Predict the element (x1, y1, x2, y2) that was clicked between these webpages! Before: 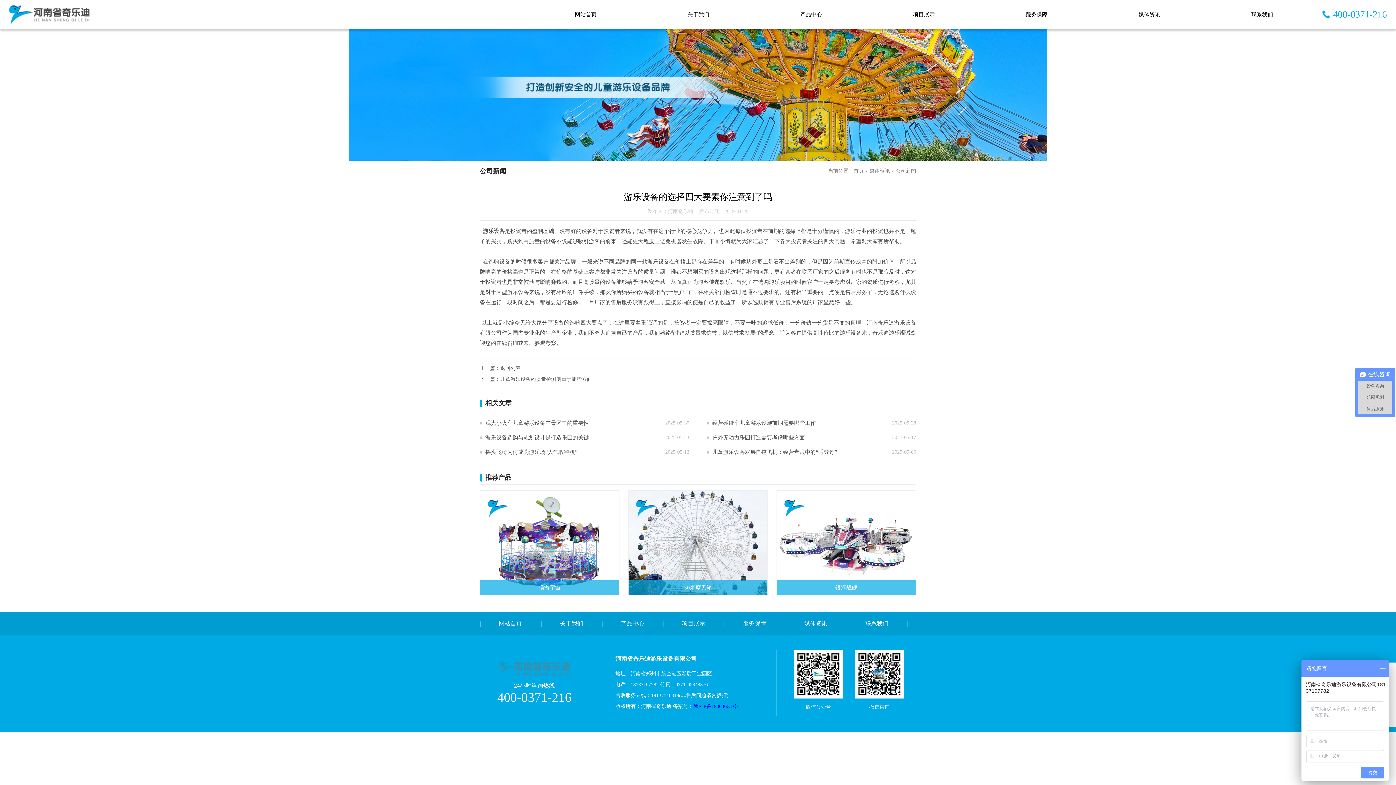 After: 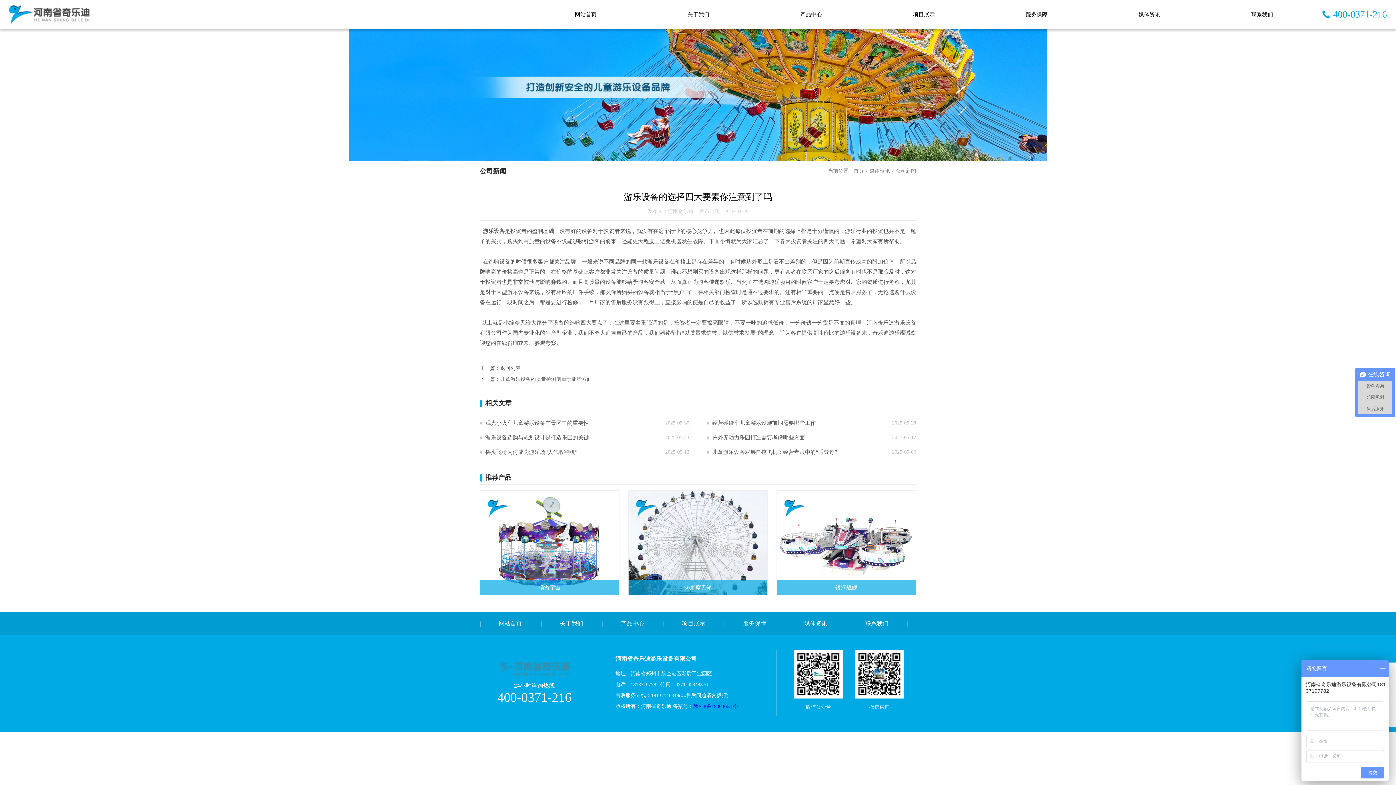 Action: label: 400-0371-216 bbox: (1322, 5, 1387, 23)